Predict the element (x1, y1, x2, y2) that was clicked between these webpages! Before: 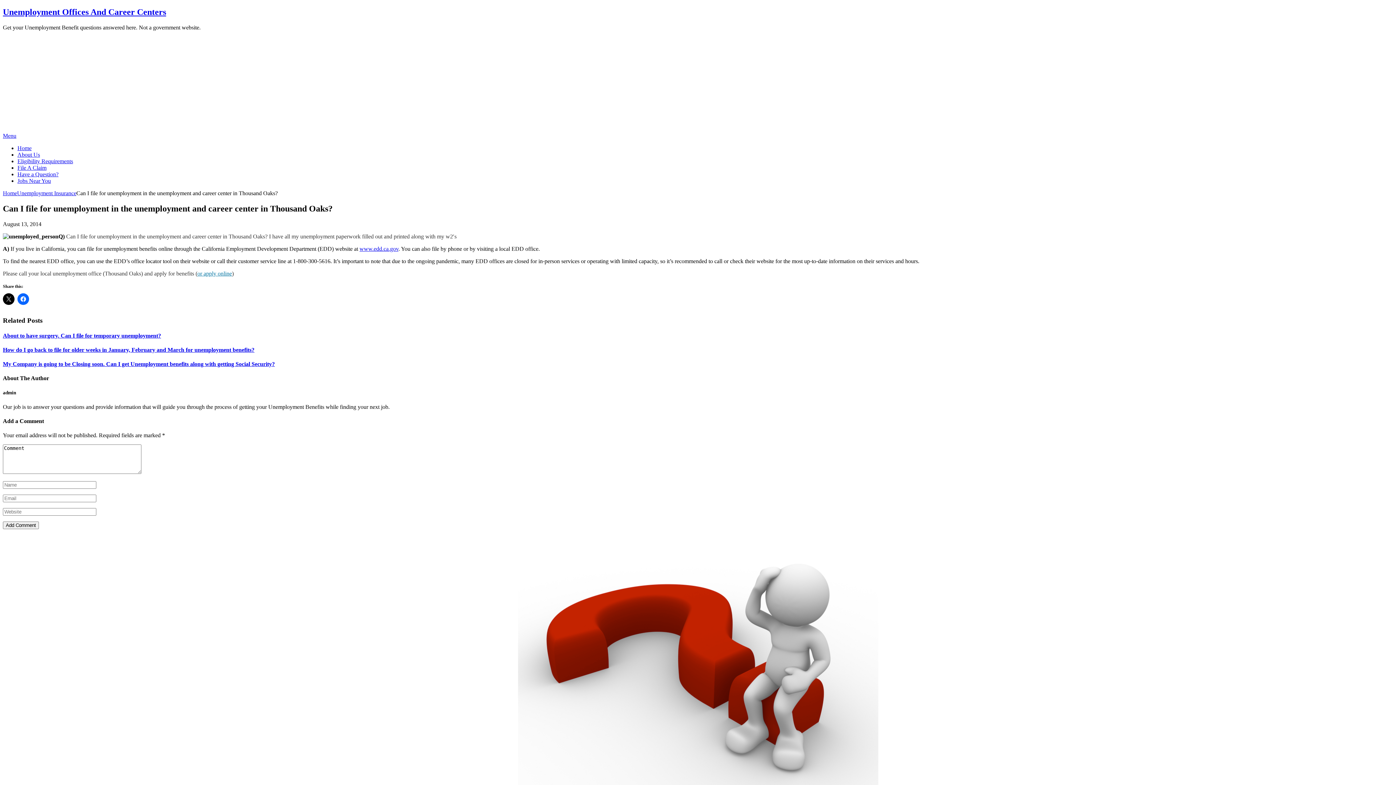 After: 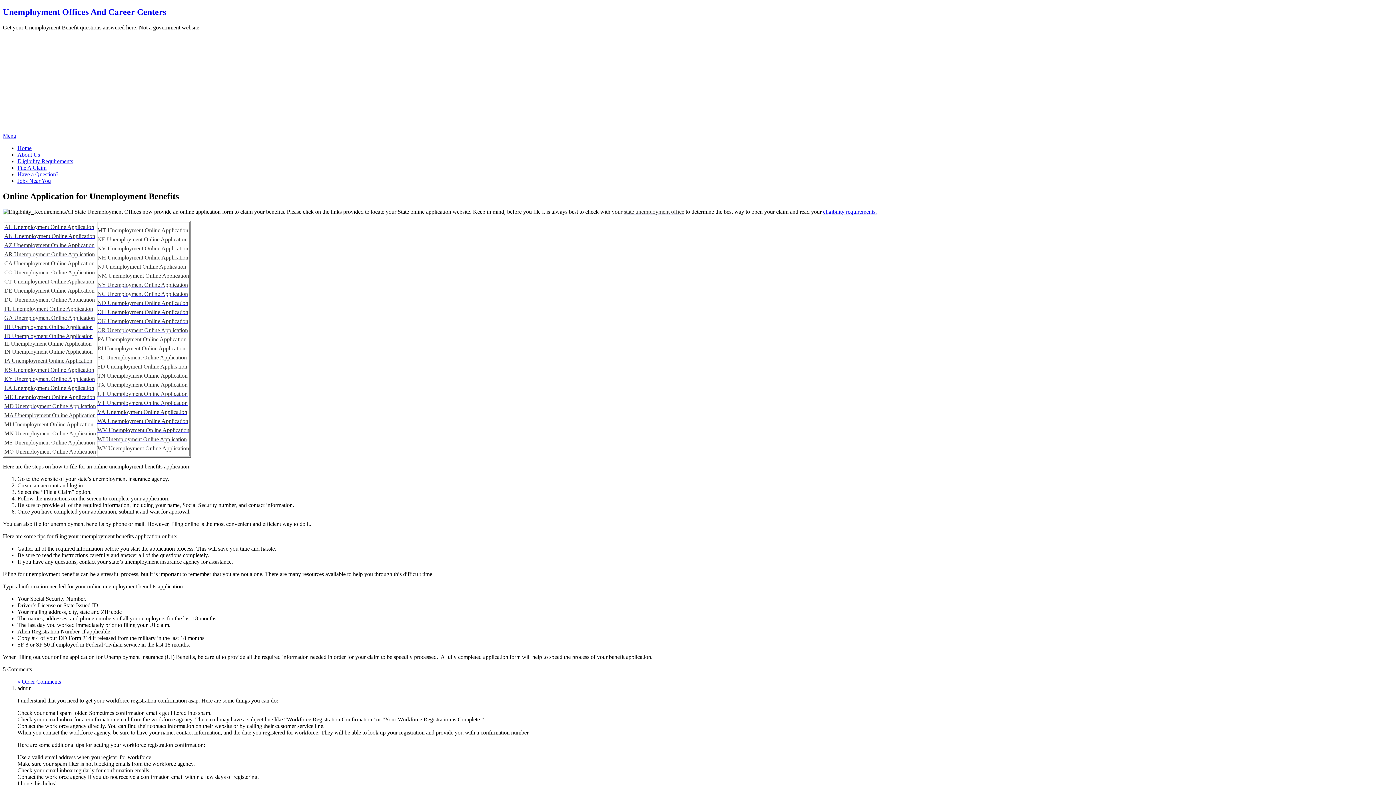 Action: bbox: (197, 270, 232, 276) label: or apply online